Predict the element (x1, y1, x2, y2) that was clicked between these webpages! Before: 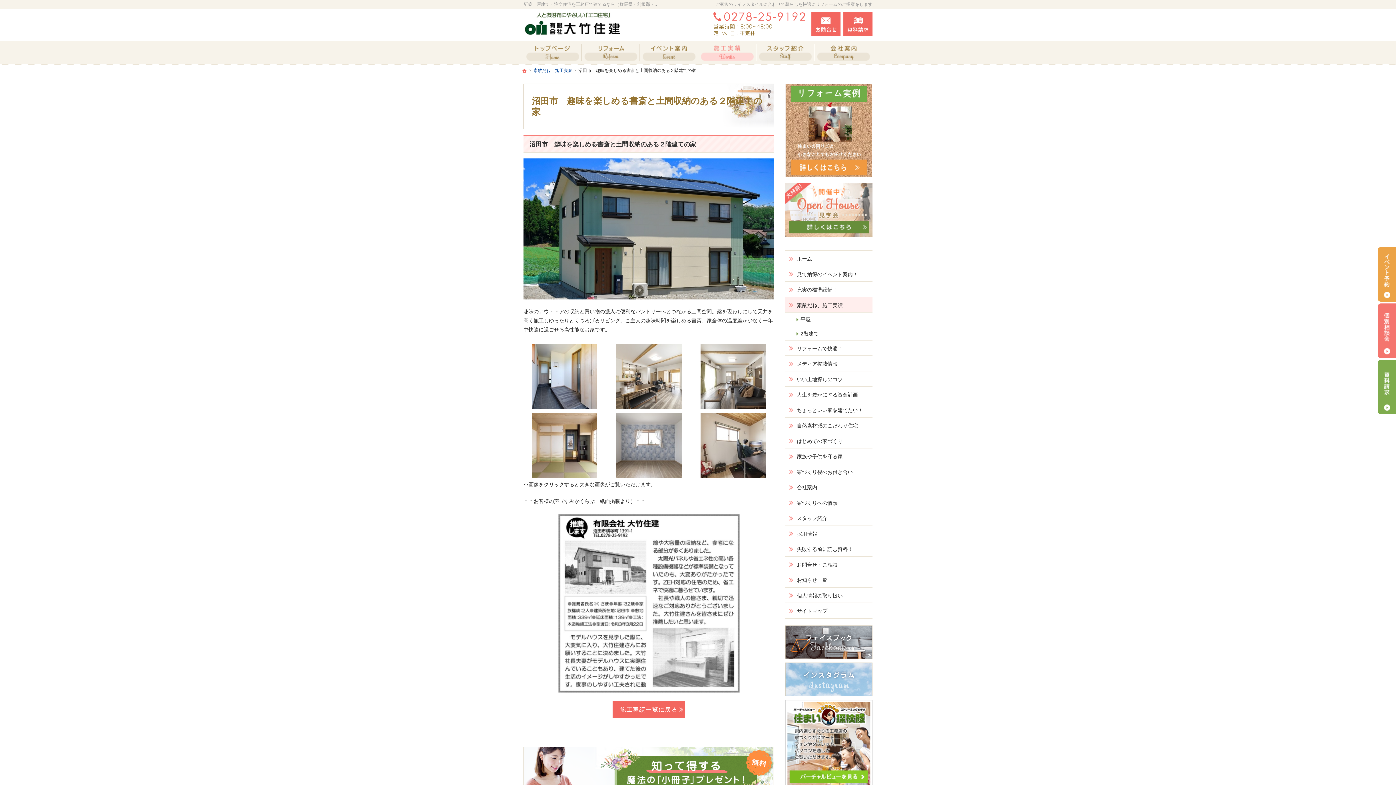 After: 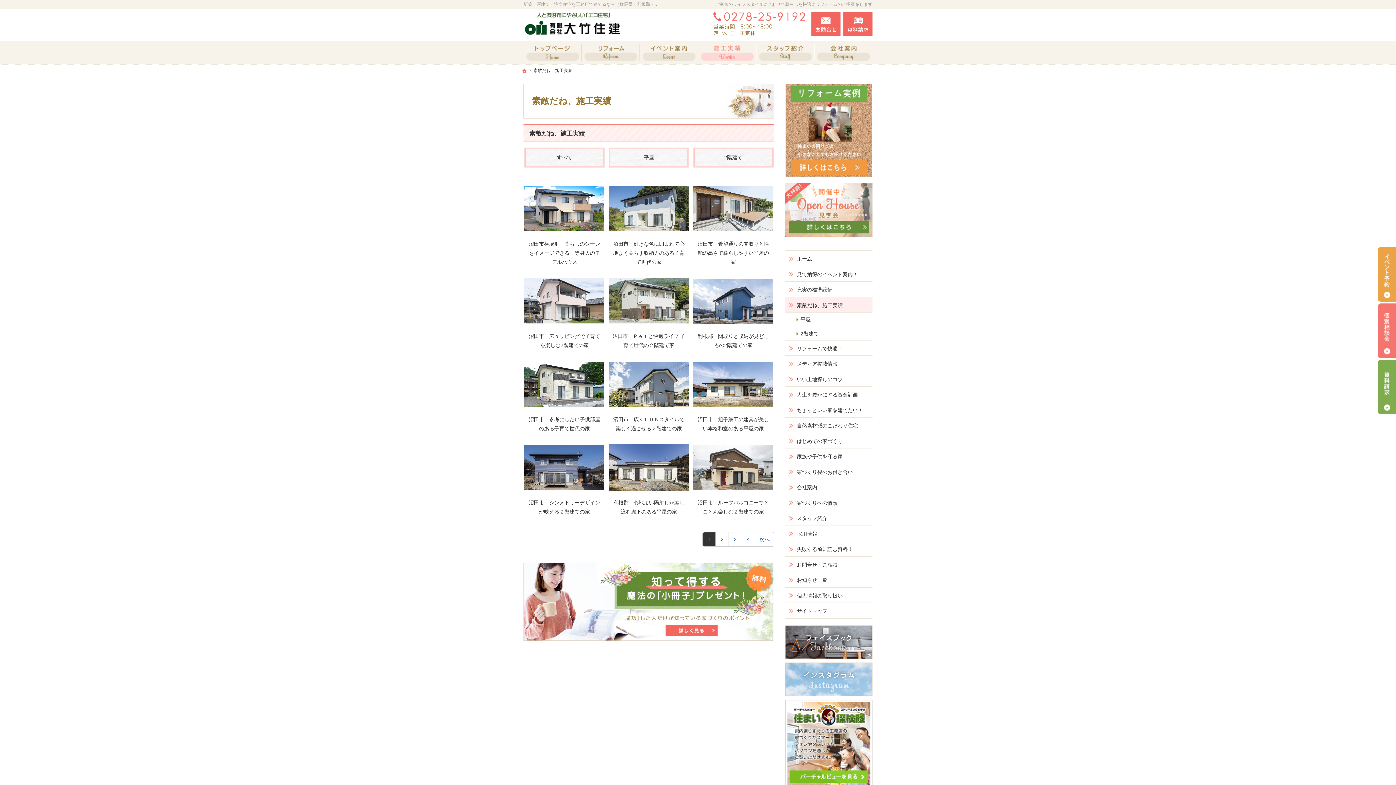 Action: label: 素敵だね、施工実績 bbox: (698, 40, 756, 64)